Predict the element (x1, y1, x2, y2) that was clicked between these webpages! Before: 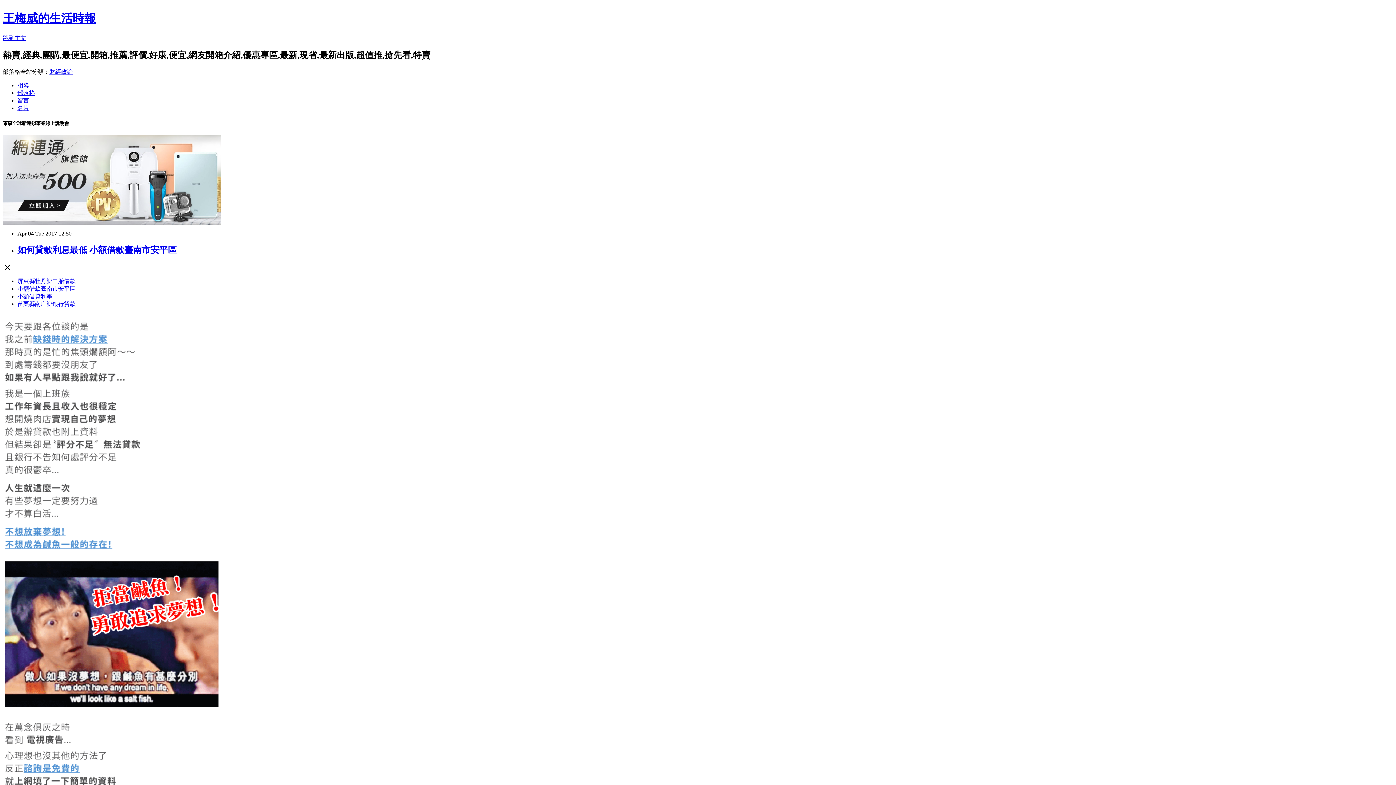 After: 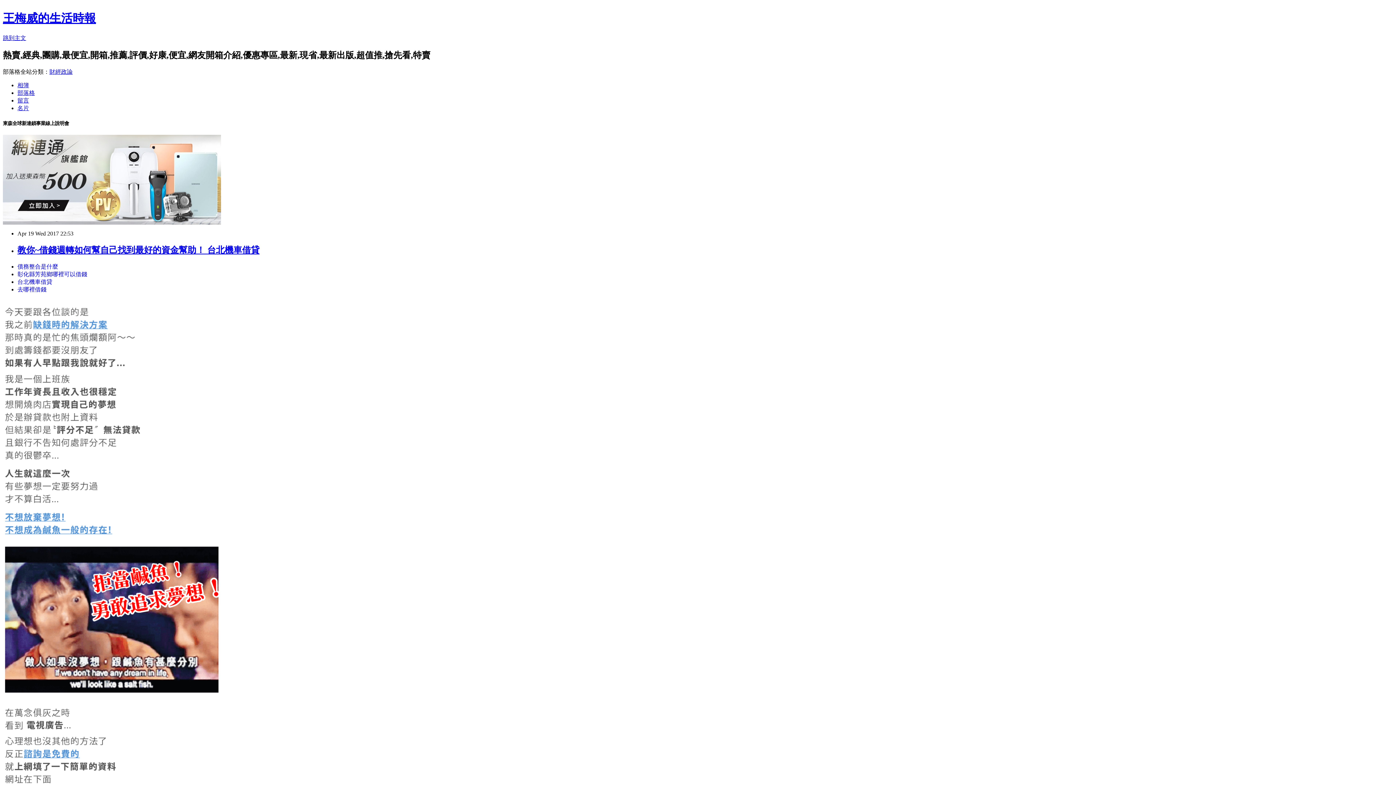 Action: label: 部落格 bbox: (17, 89, 34, 95)